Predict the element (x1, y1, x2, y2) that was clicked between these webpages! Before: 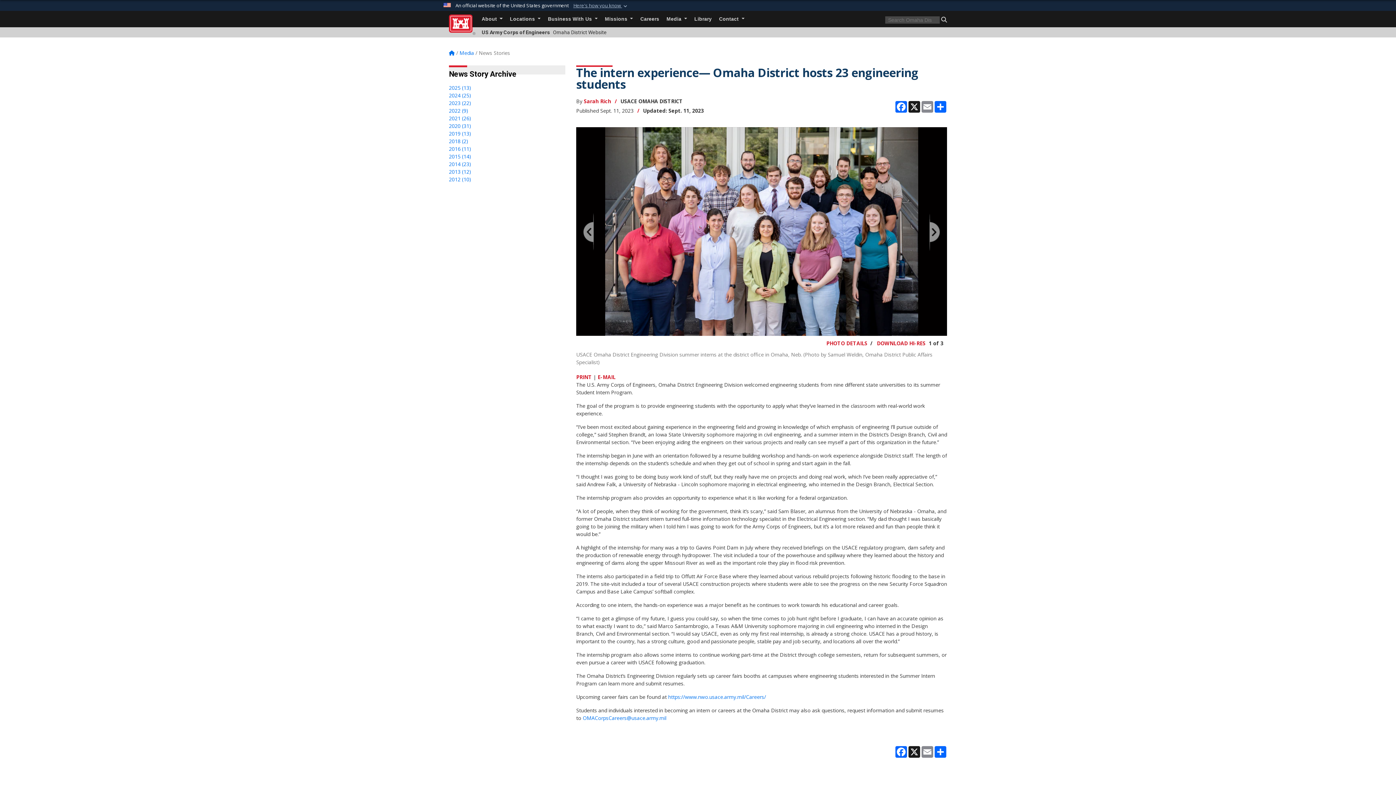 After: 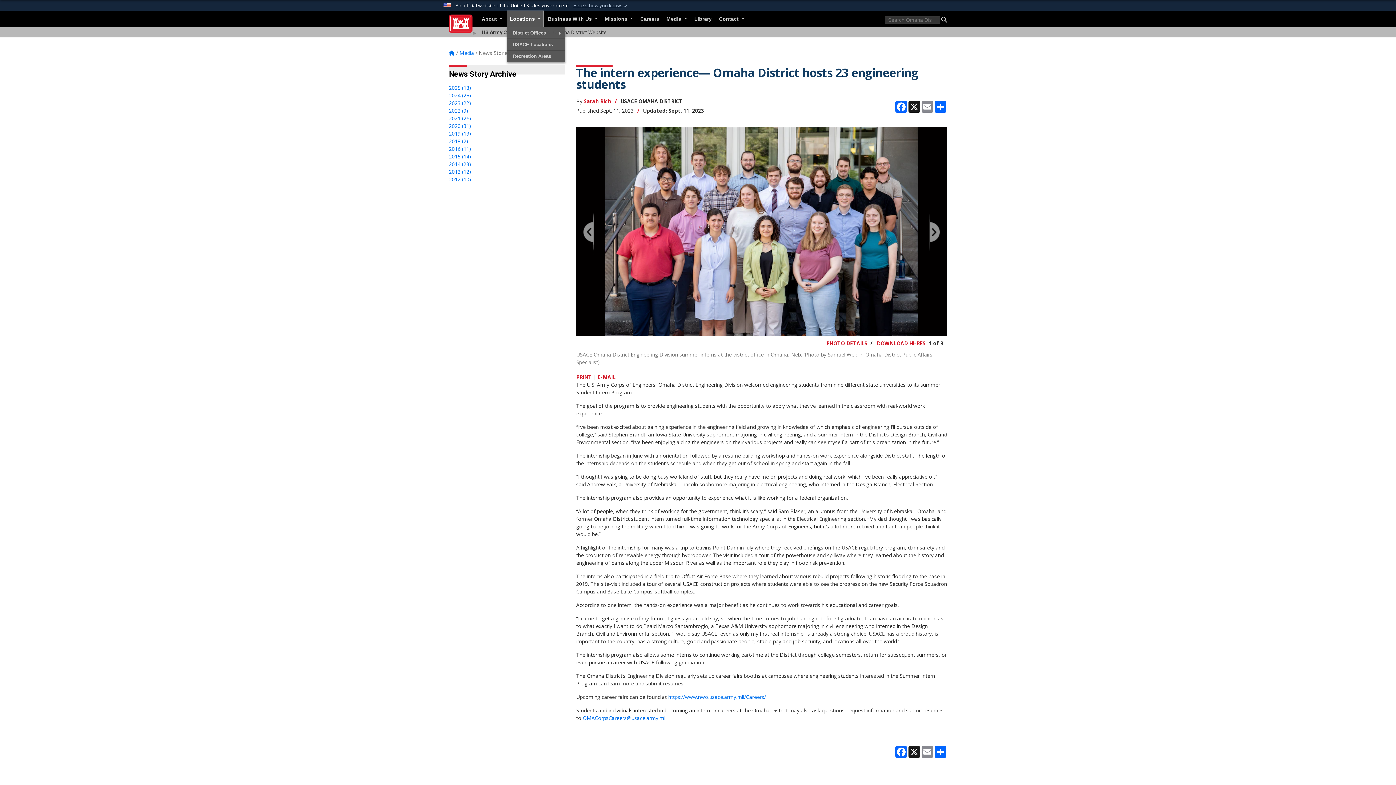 Action: bbox: (507, 10, 543, 27) label: Locations 